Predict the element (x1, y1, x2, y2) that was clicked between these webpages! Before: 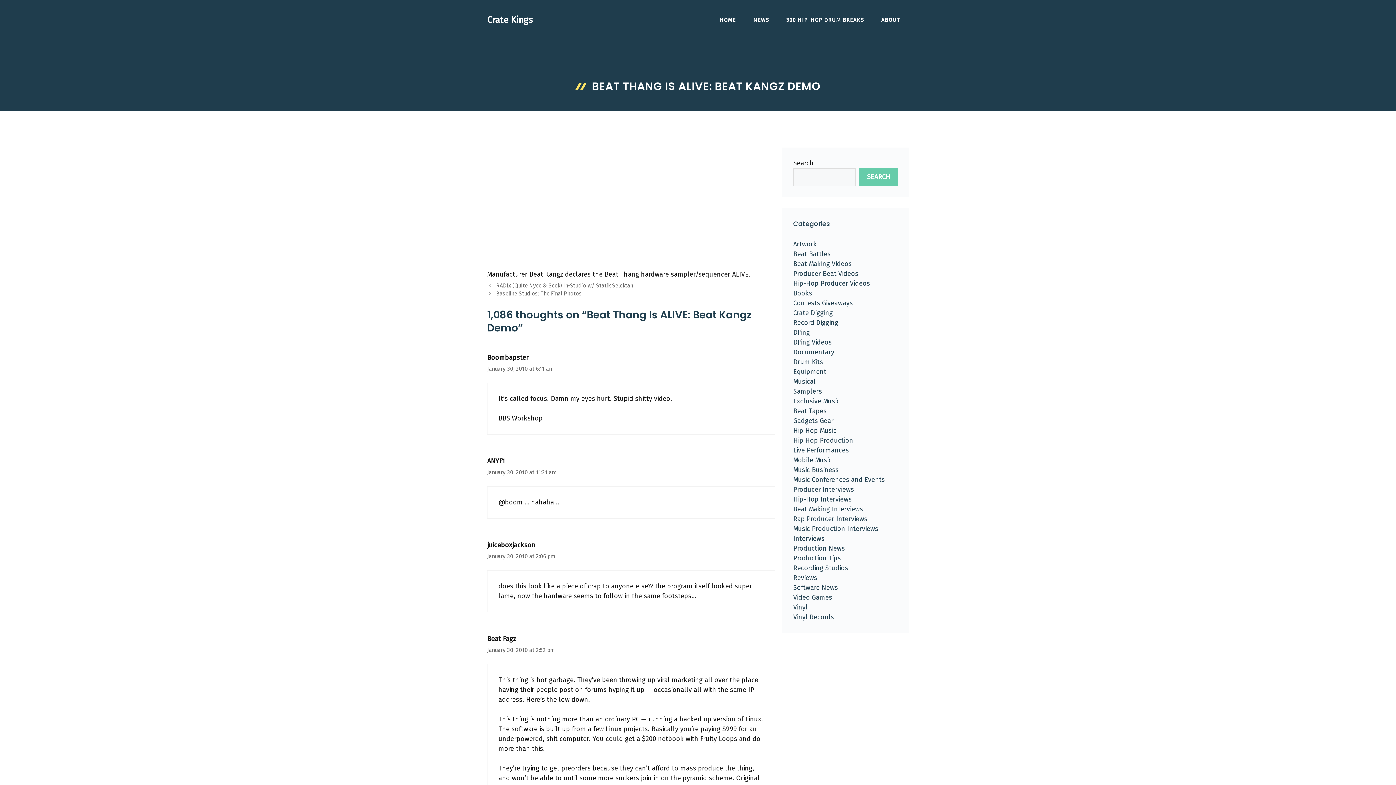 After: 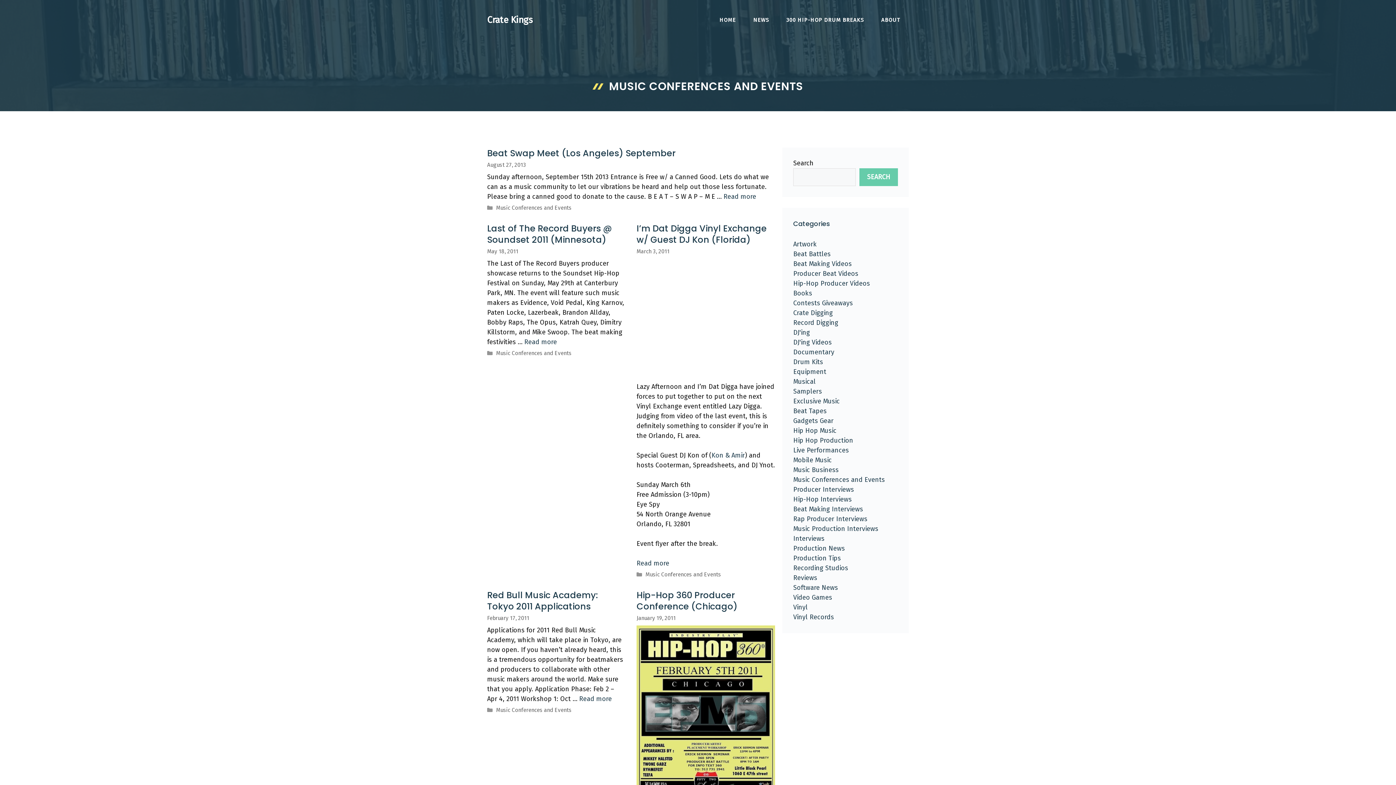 Action: bbox: (793, 476, 885, 484) label: Music Conferences and Events